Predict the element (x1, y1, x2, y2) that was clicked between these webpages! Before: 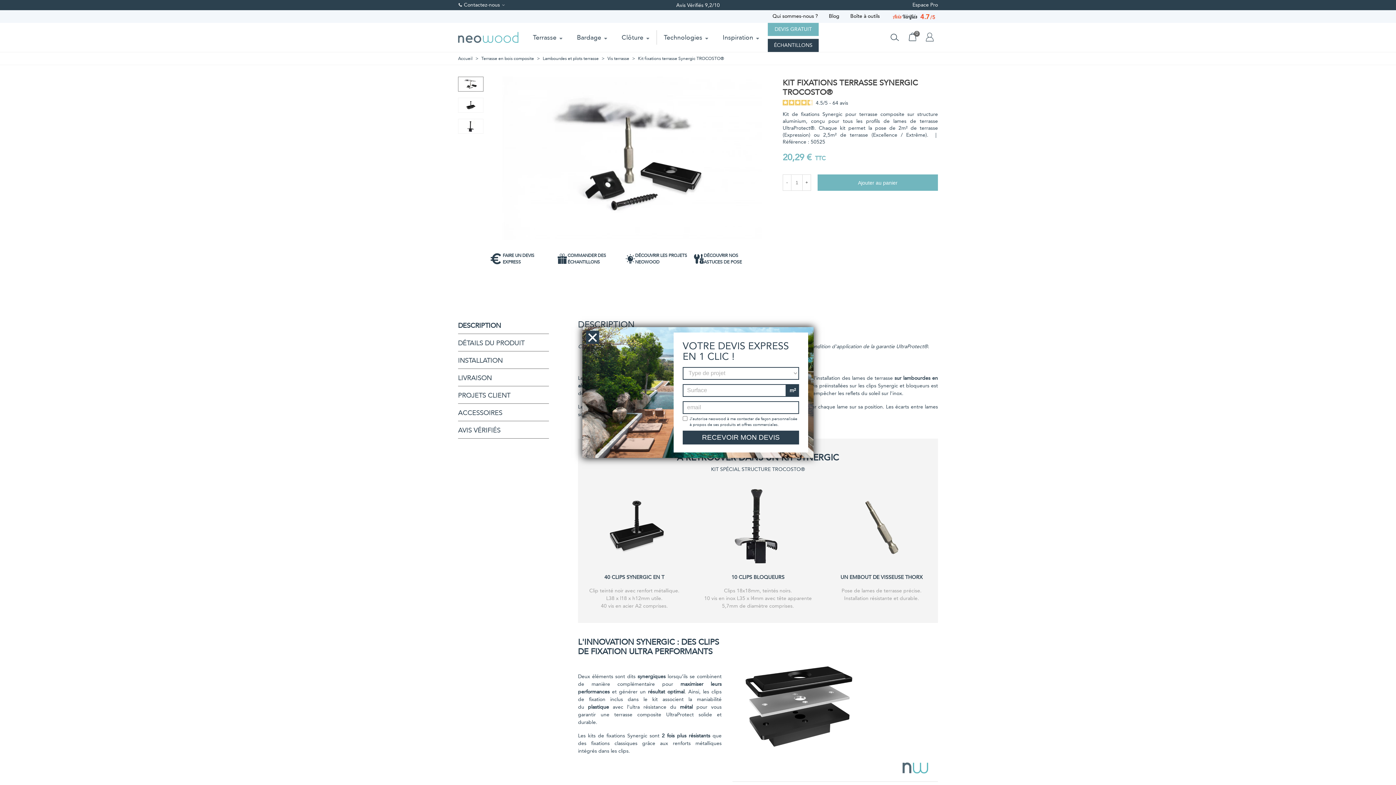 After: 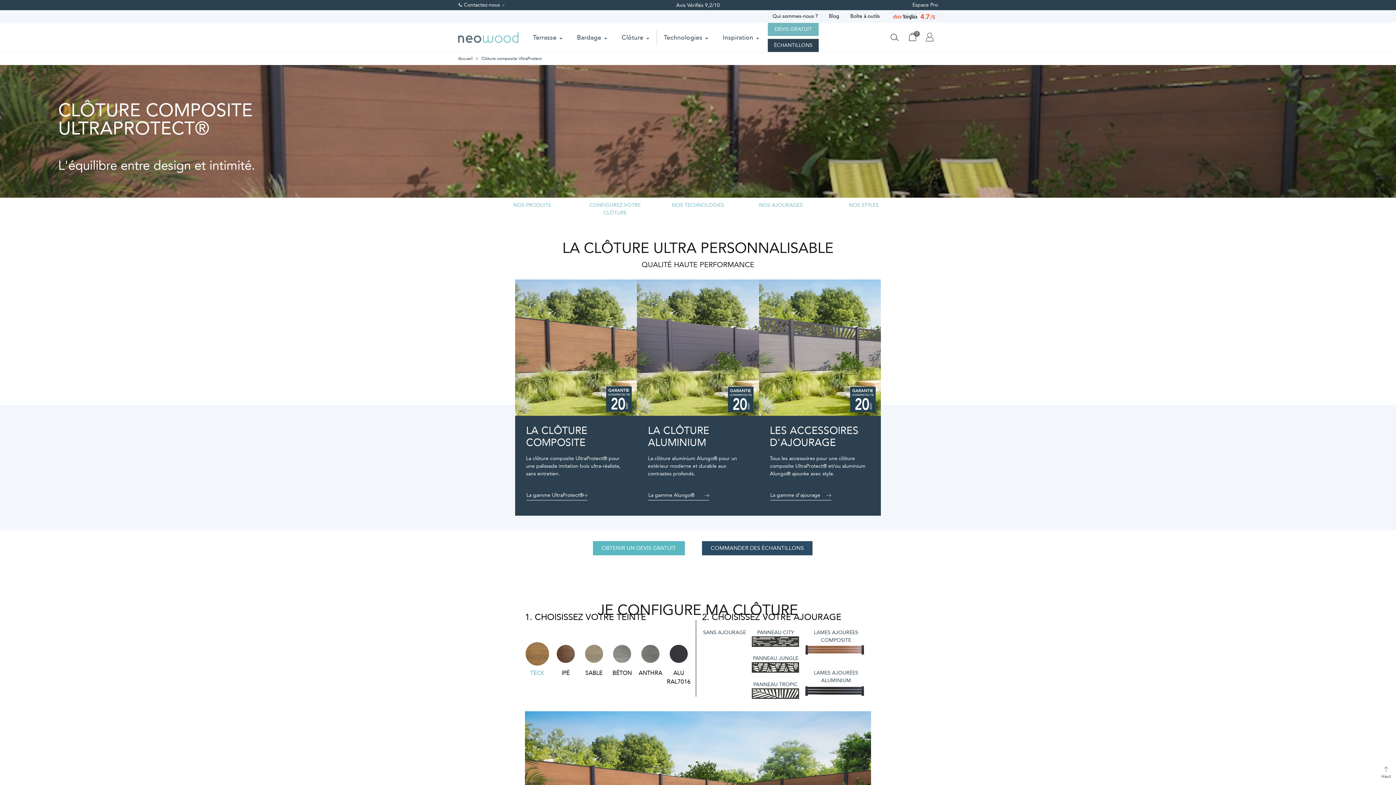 Action: bbox: (614, 22, 656, 51) label: Clôture